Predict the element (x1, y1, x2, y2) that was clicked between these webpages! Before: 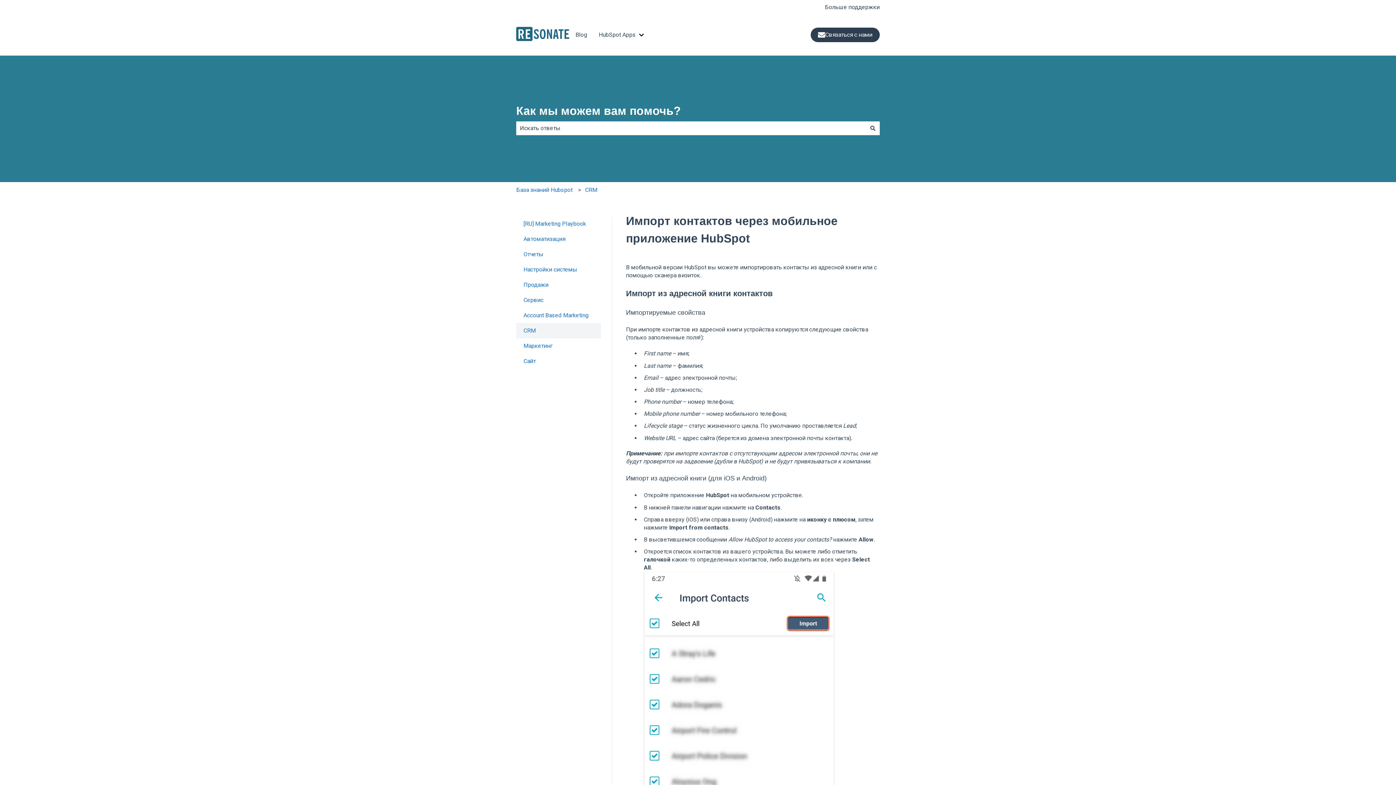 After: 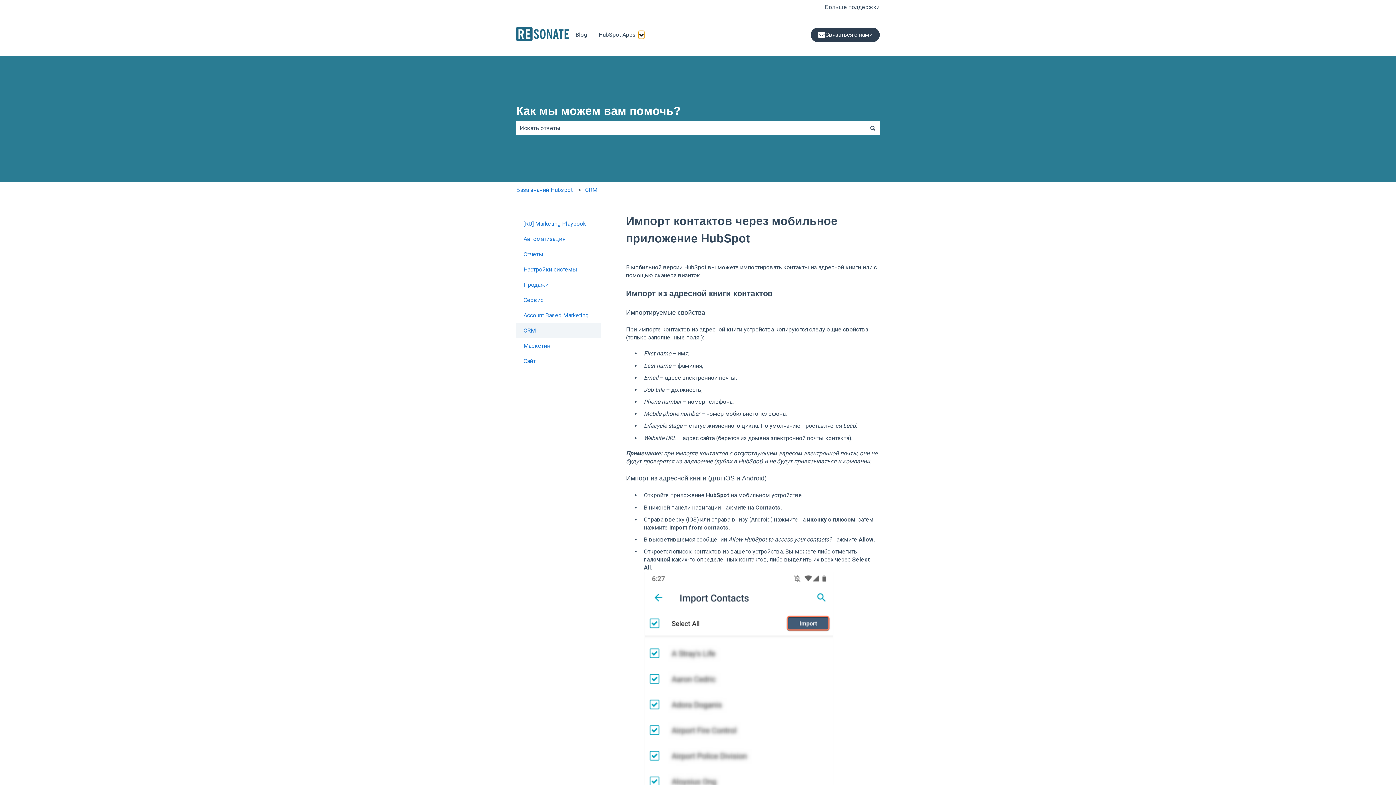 Action: label: Показать подменю для HubSpot Apps bbox: (638, 31, 644, 39)